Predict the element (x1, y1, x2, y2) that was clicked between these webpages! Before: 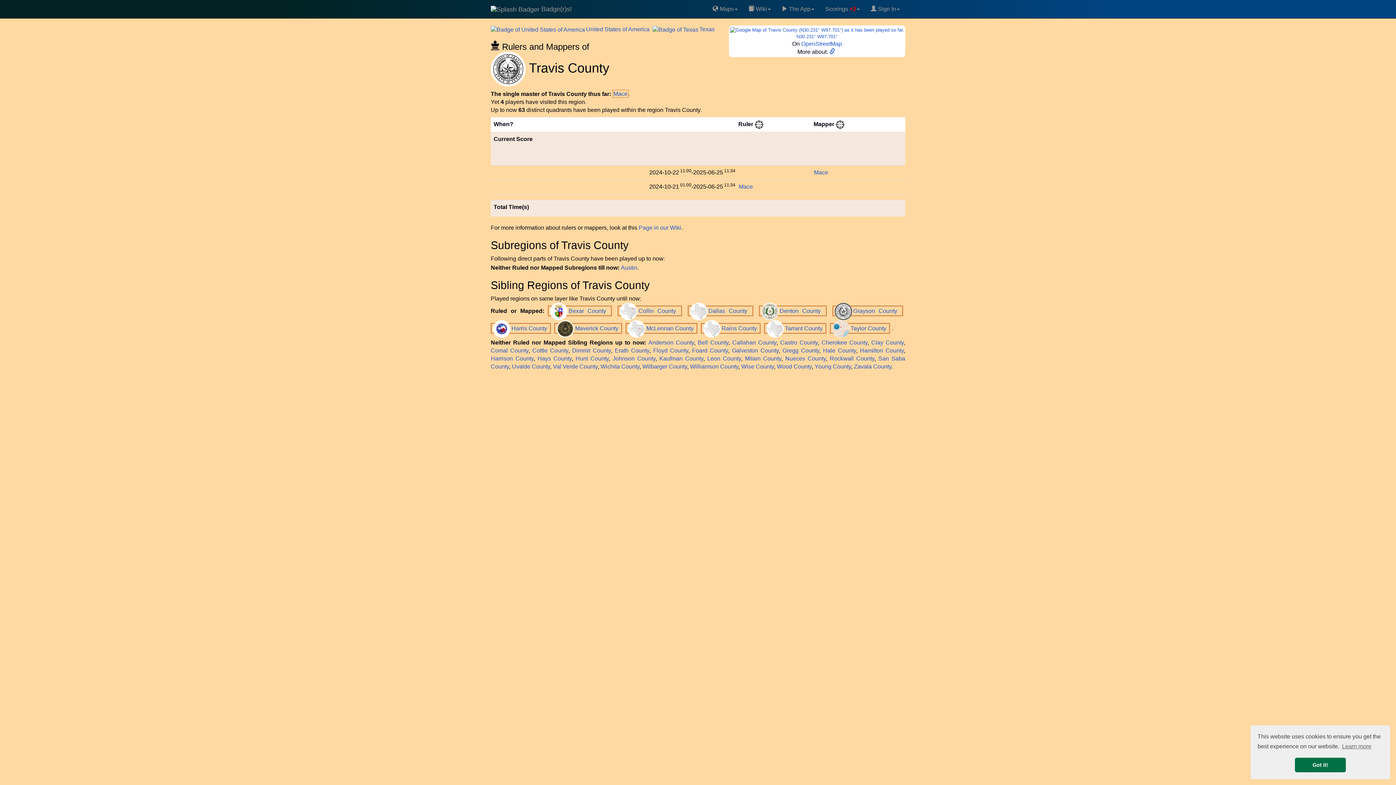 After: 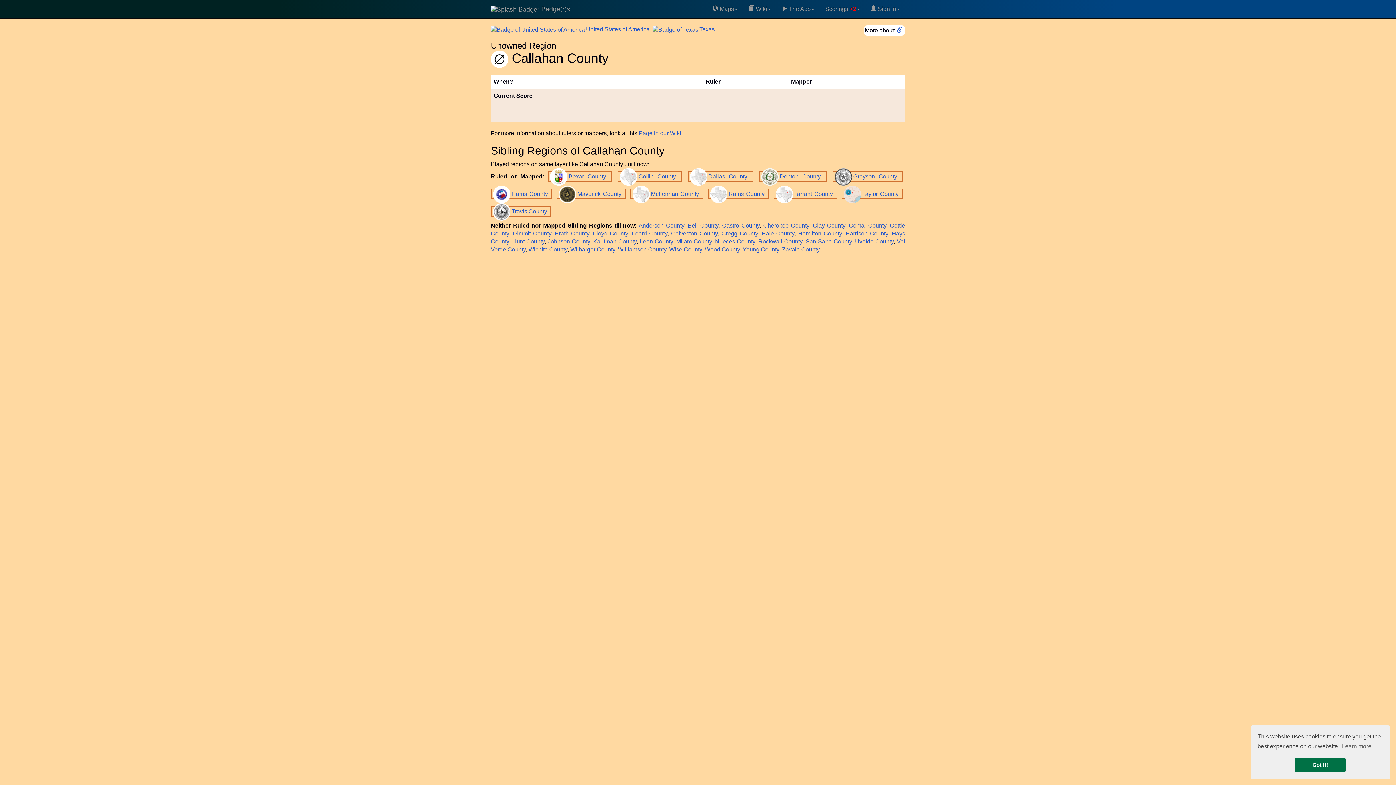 Action: bbox: (732, 339, 776, 345) label: Callahan County